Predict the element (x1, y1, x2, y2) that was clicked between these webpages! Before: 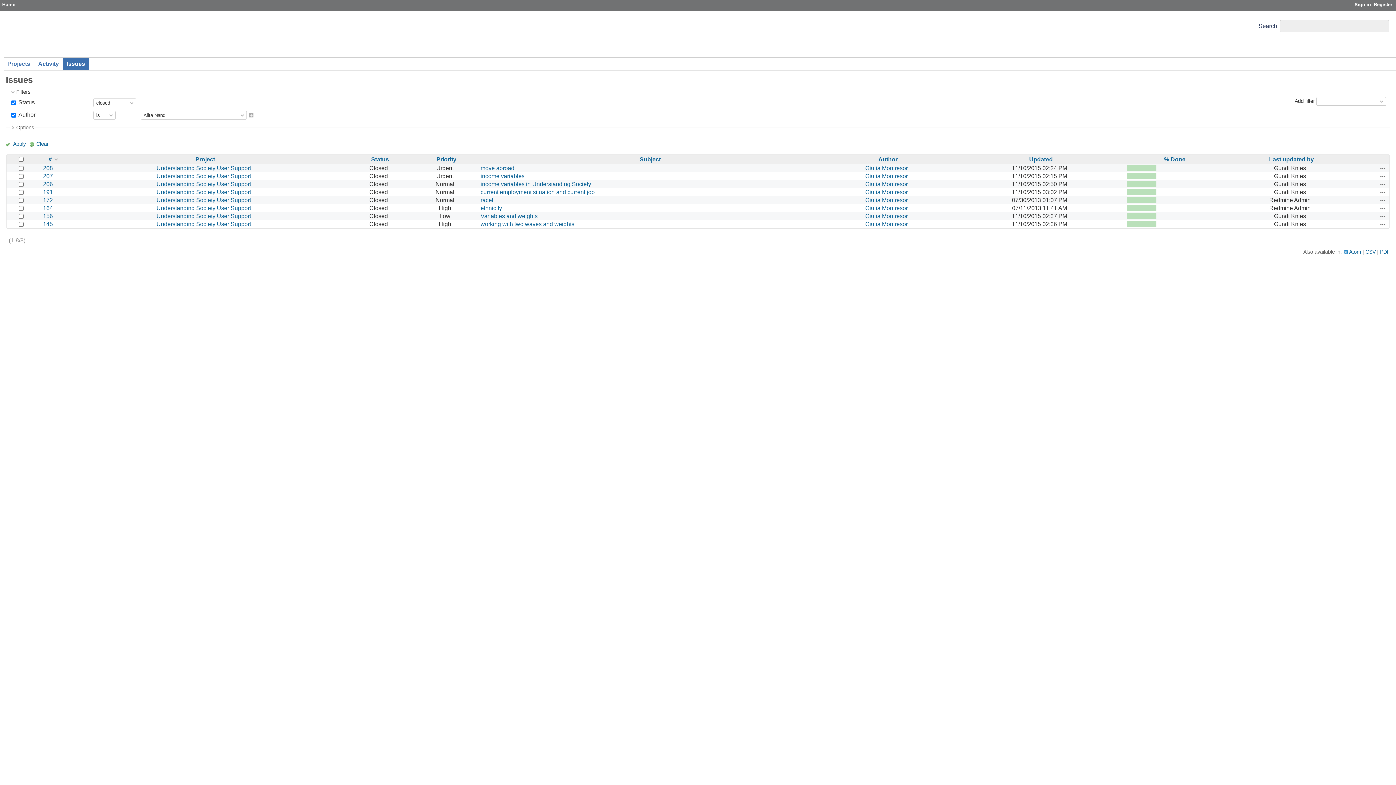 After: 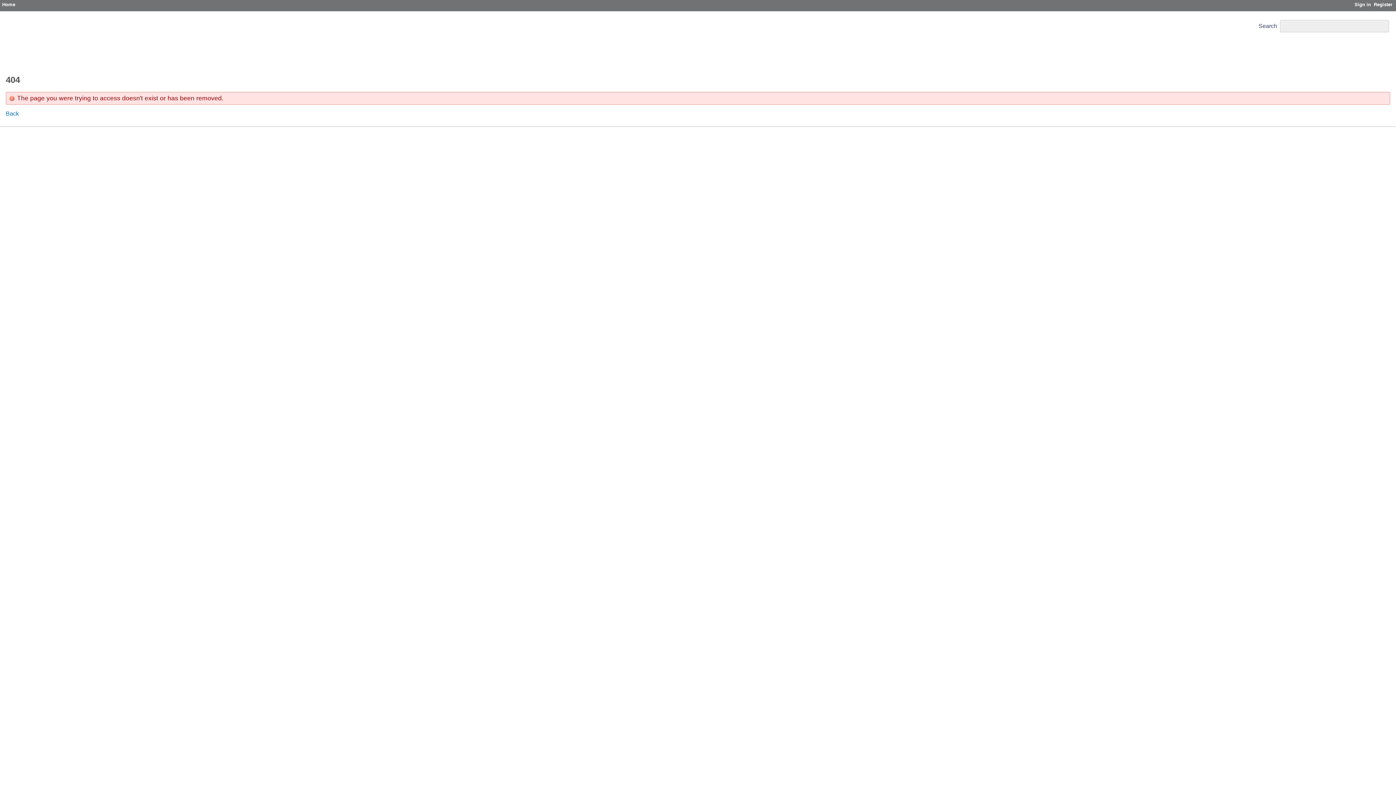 Action: bbox: (865, 181, 908, 187) label: Giulia Montresor